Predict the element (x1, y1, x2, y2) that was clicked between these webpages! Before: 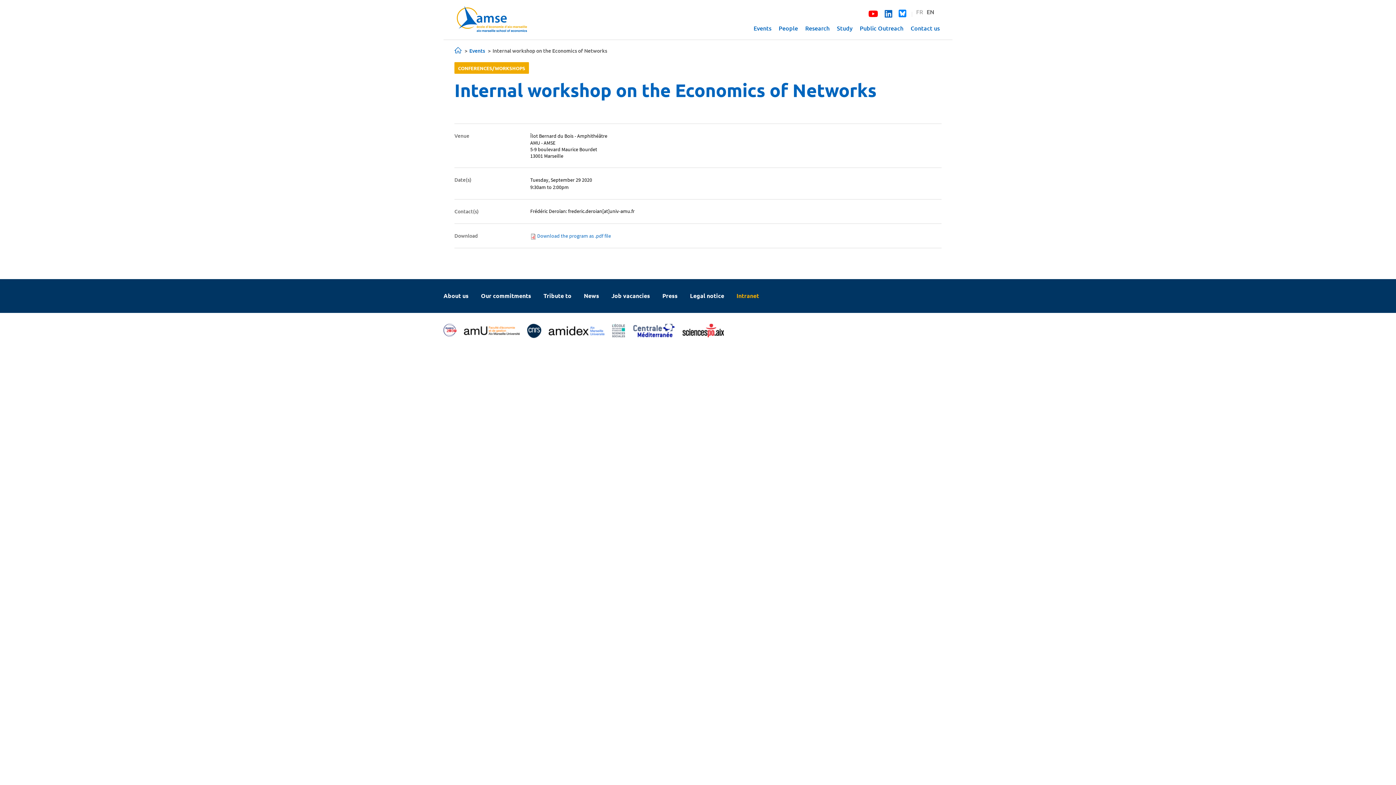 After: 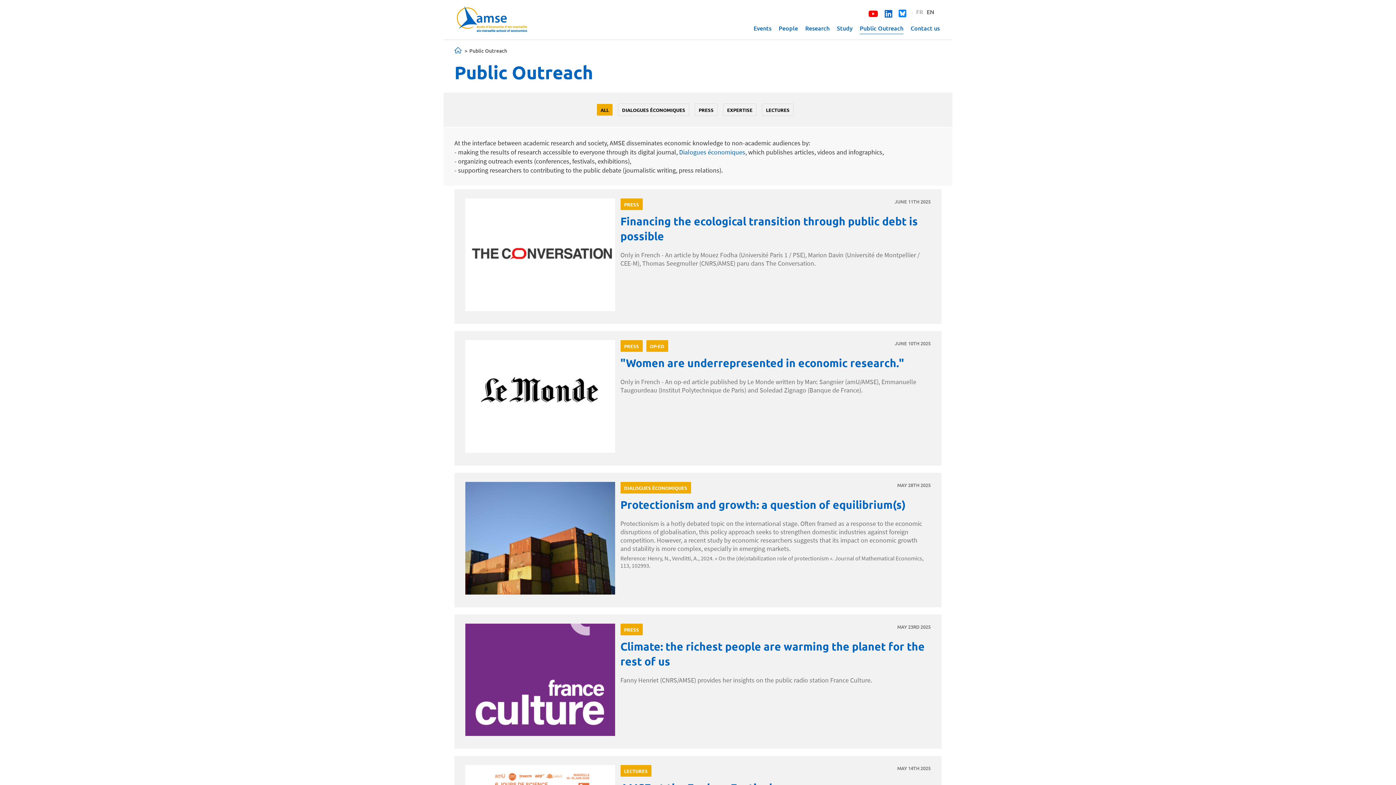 Action: label: Public Outreach bbox: (860, 24, 903, 33)